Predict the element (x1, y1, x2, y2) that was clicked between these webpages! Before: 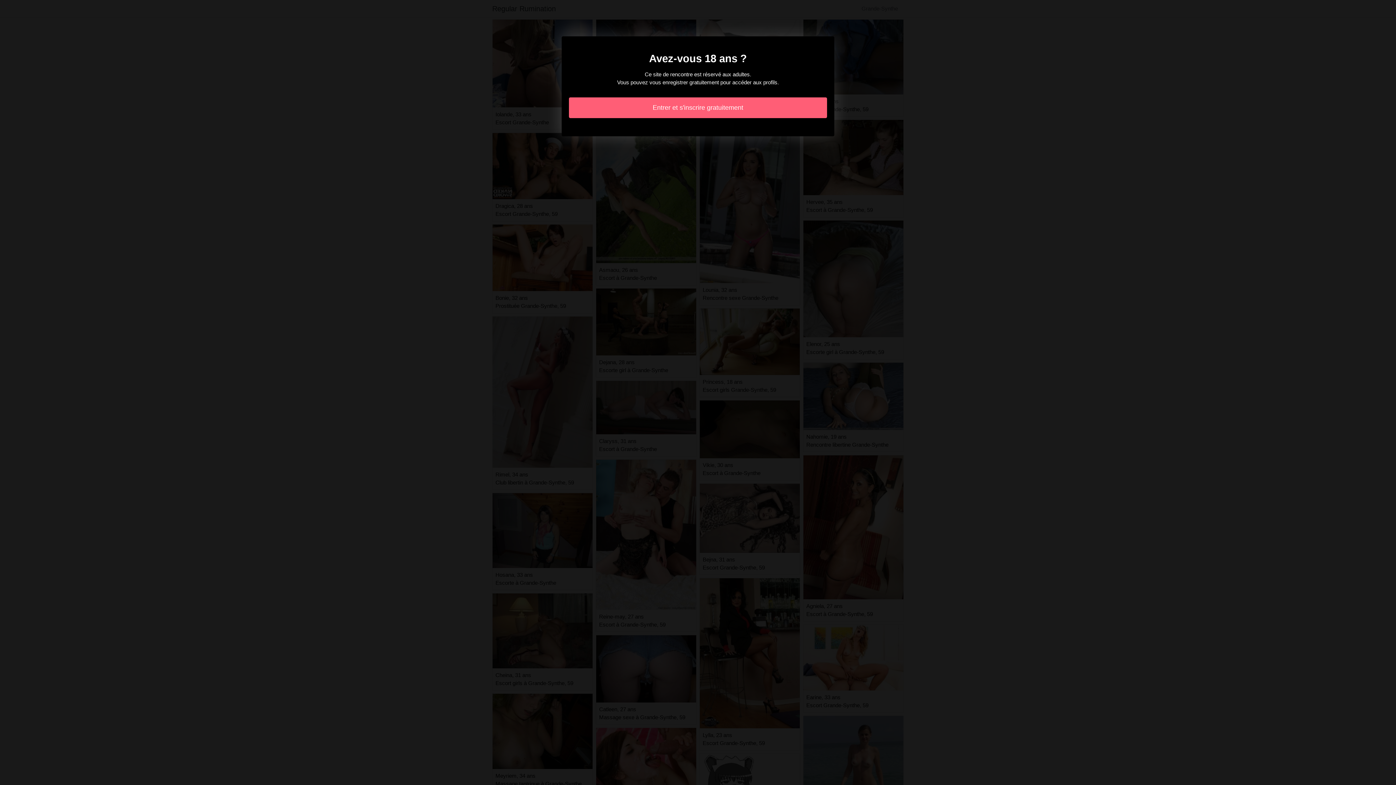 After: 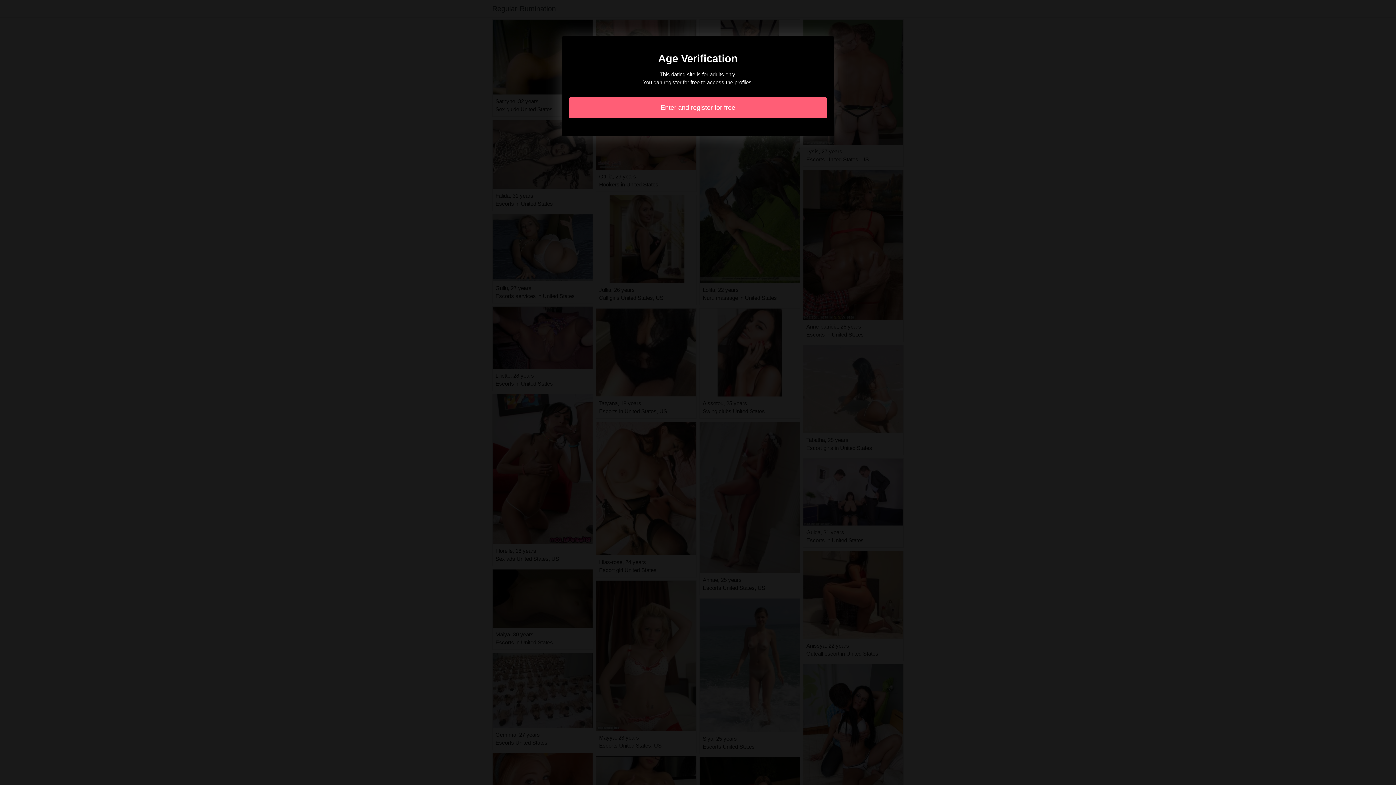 Action: bbox: (569, 97, 827, 118) label: Entrer et s'inscrire gratuitement